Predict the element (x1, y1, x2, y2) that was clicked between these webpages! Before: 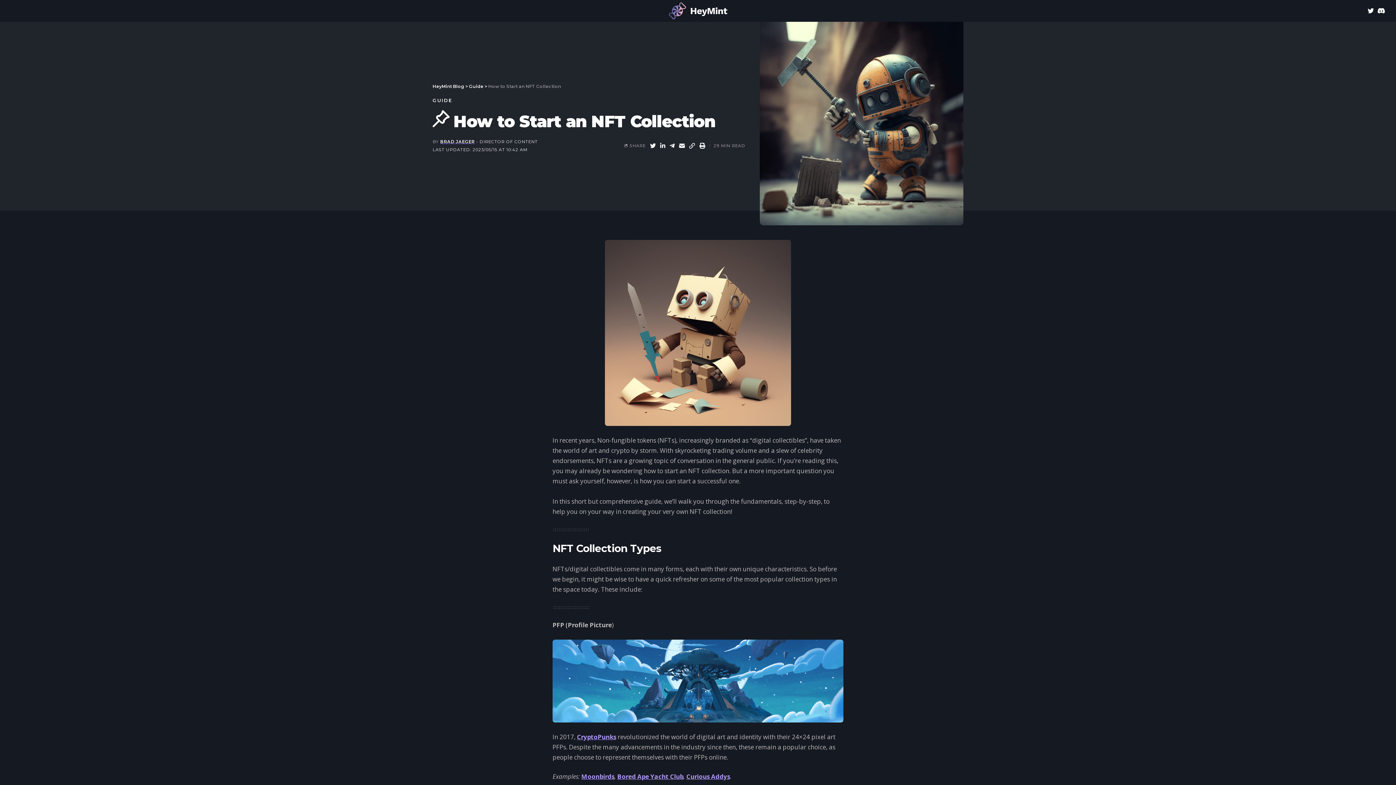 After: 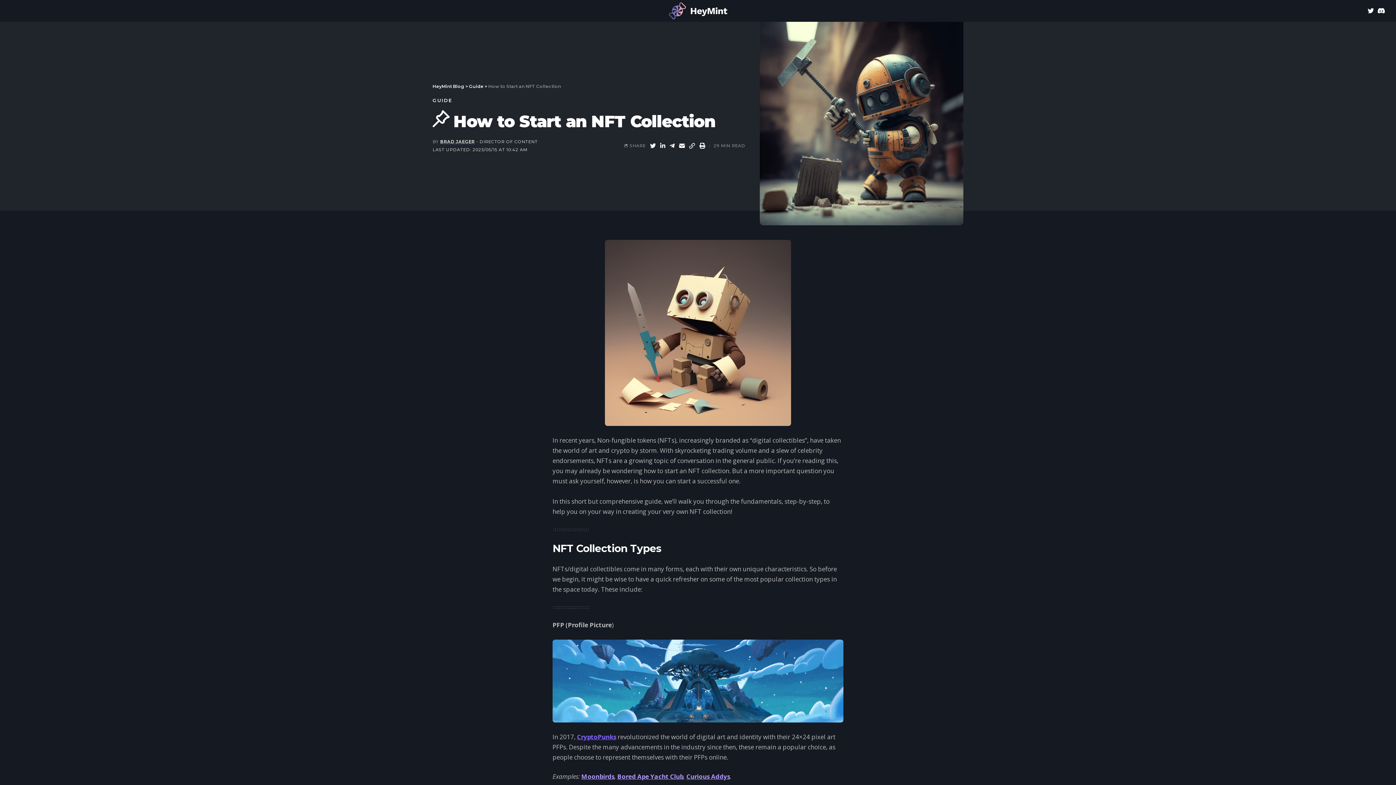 Action: bbox: (577, 732, 616, 741) label: CryptoPunks